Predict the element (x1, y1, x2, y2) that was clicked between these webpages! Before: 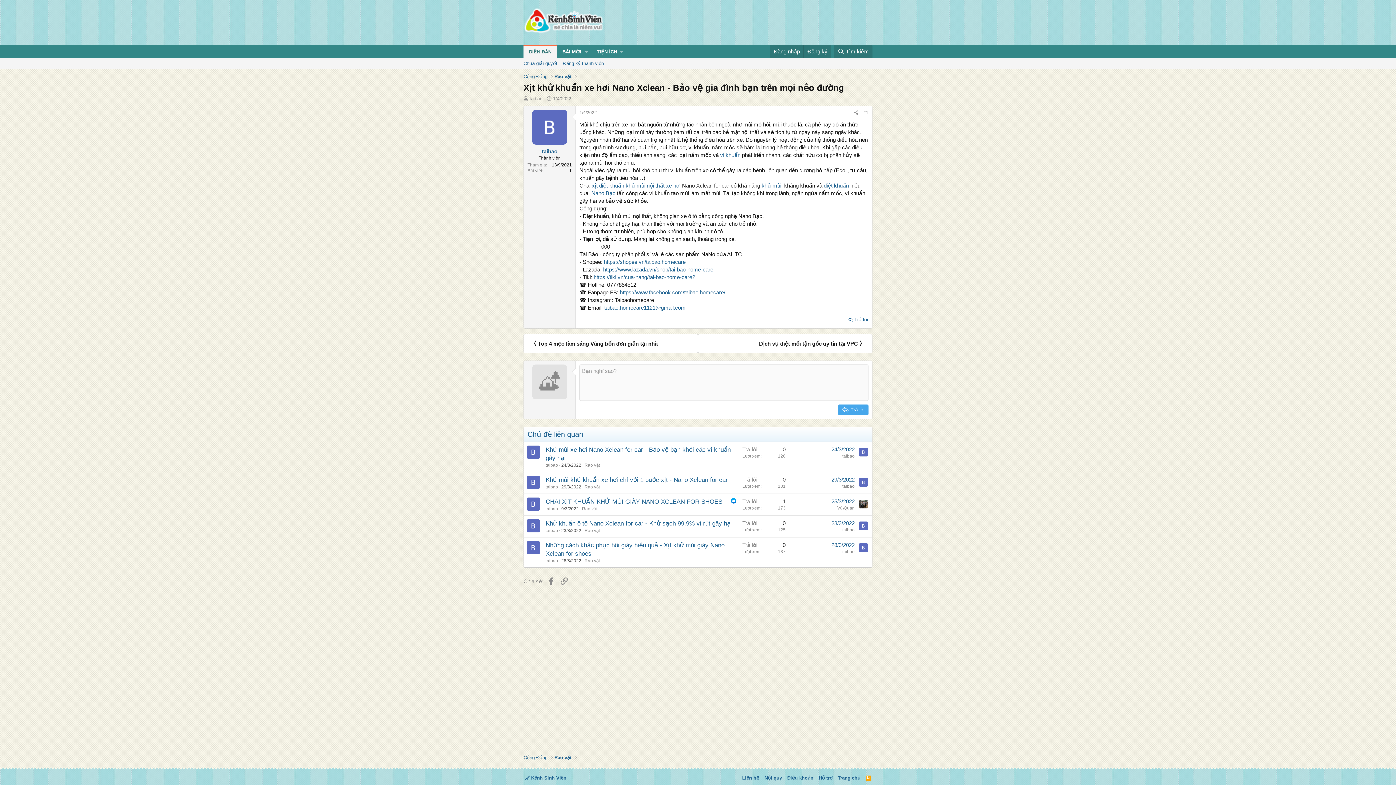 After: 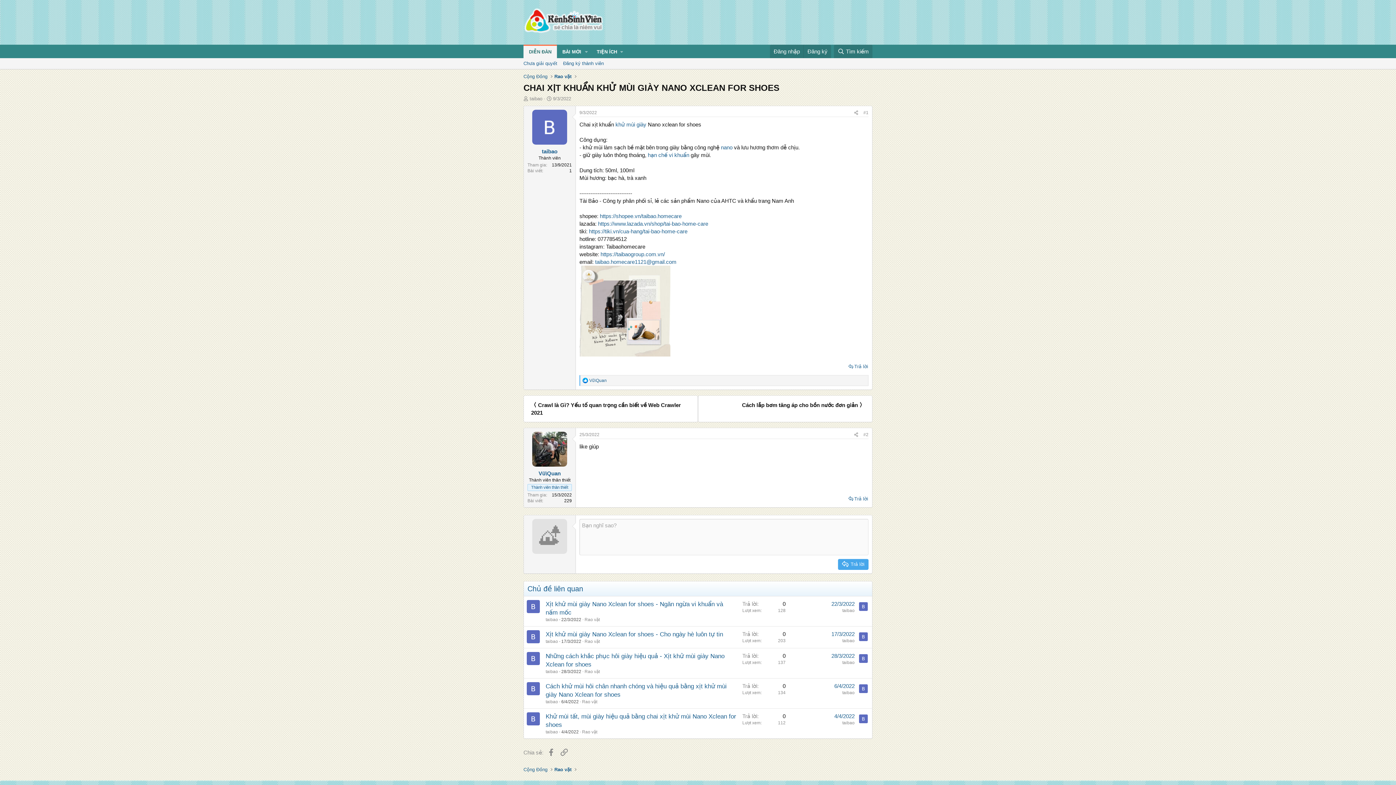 Action: bbox: (561, 506, 578, 511) label: 9/3/2022